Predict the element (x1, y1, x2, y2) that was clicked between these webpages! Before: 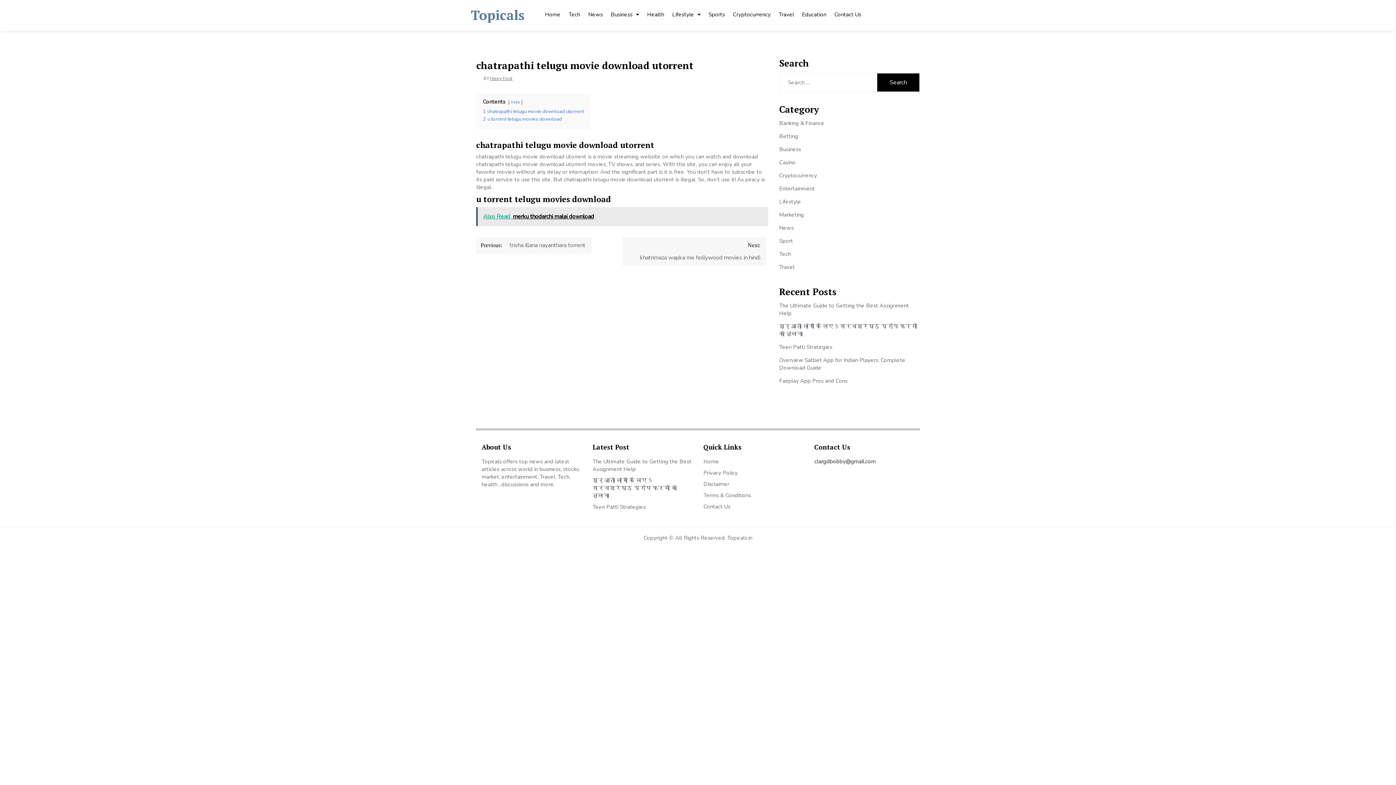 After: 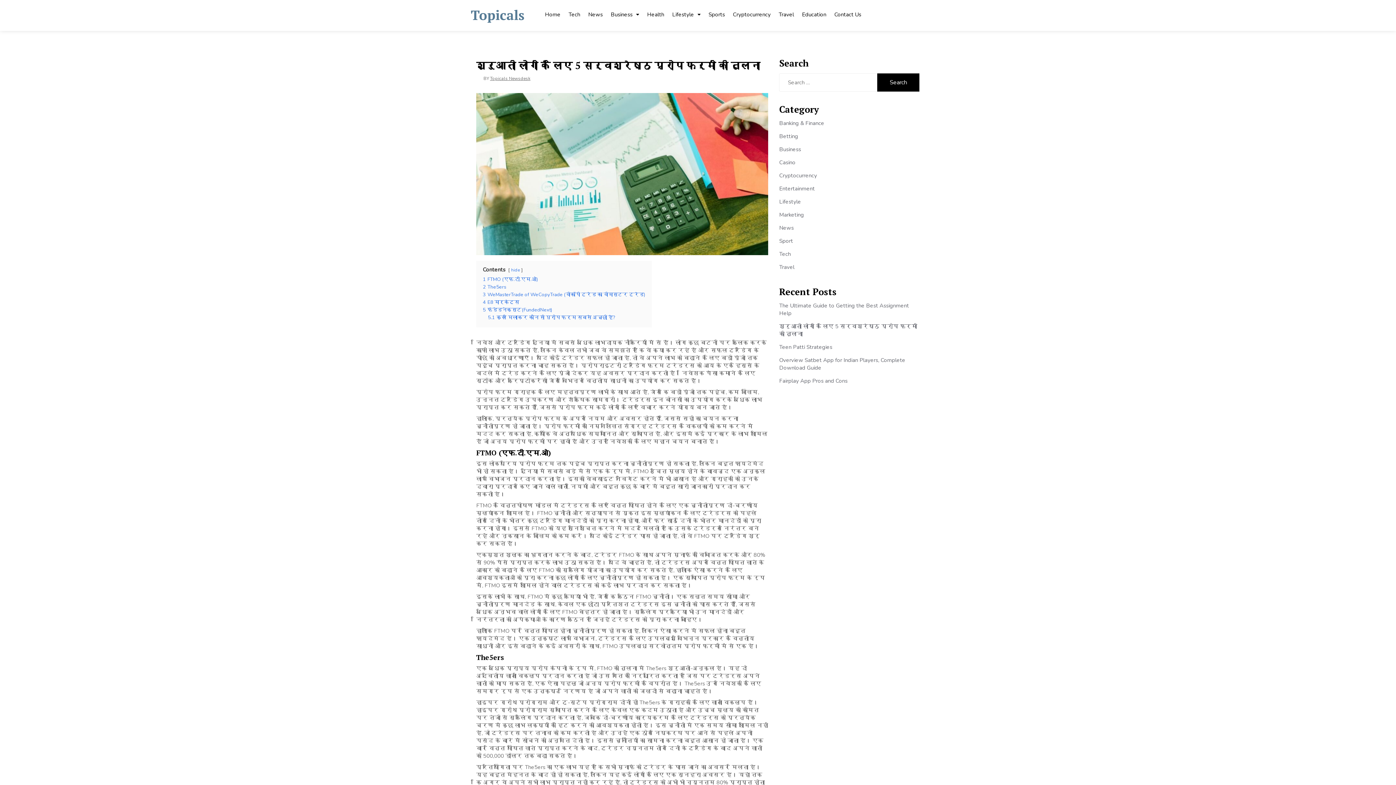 Action: bbox: (592, 477, 677, 499) label: शुरुआती लोगों के लिए 5 सर्वश्रेष्ठ प्रोप फर्मों की तुलना